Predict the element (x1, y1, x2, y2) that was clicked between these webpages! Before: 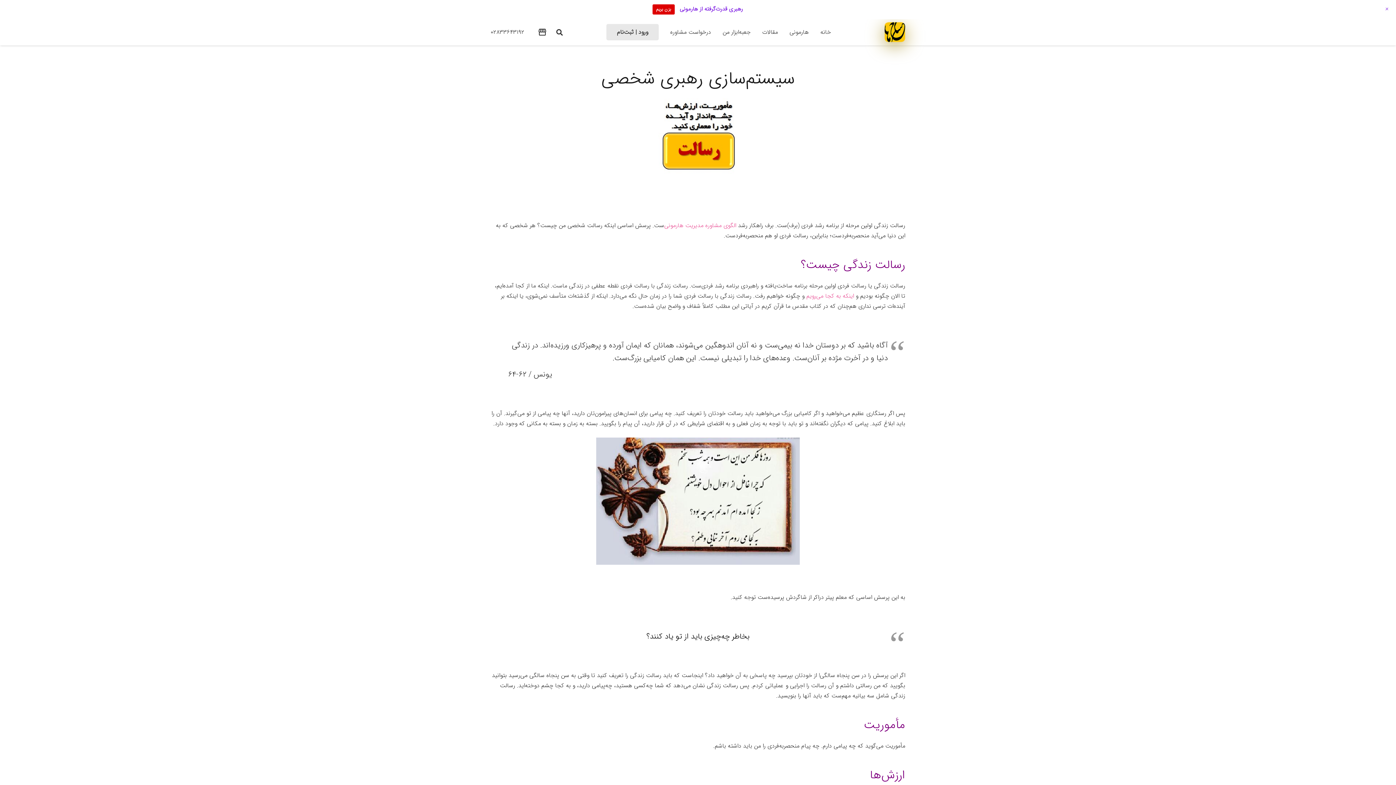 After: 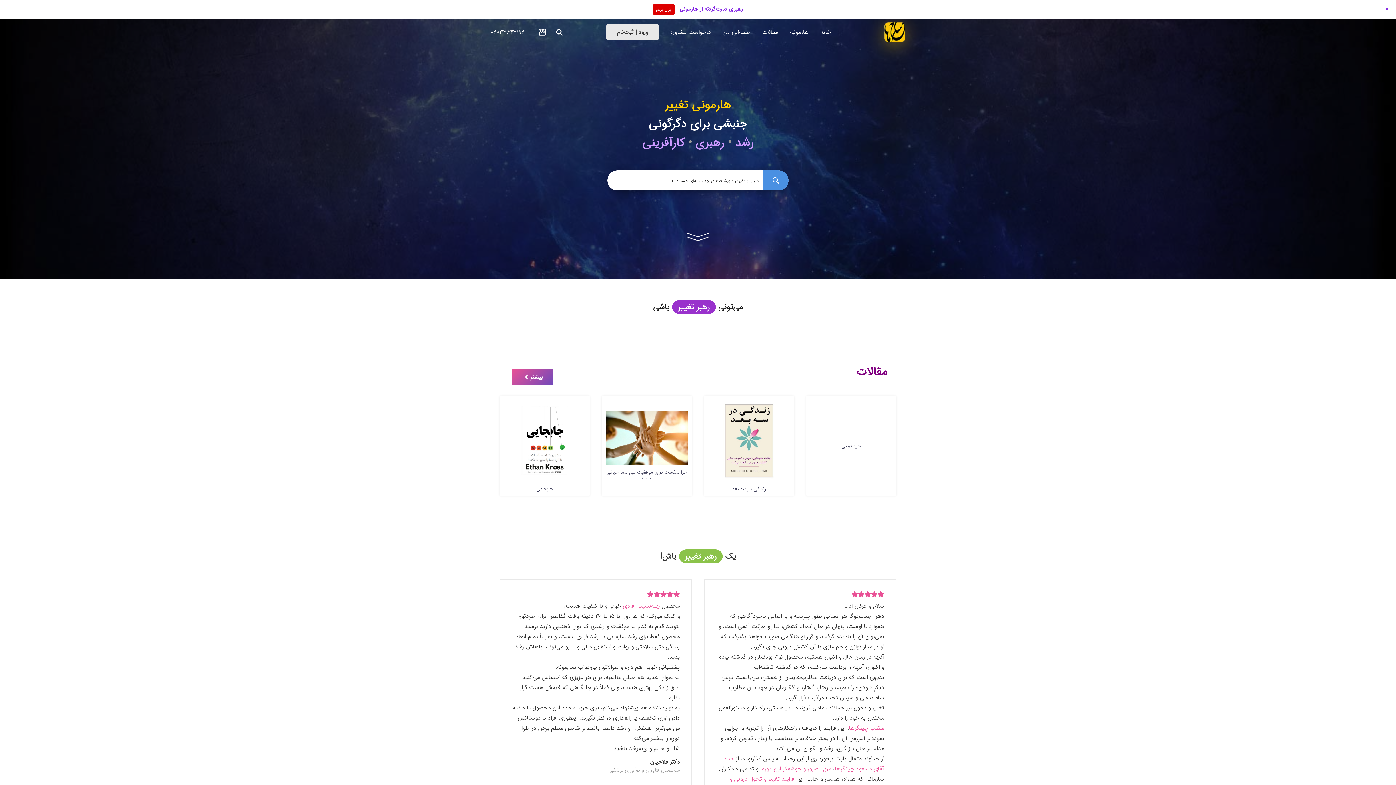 Action: bbox: (884, 22, 905, 42) label: پیوند